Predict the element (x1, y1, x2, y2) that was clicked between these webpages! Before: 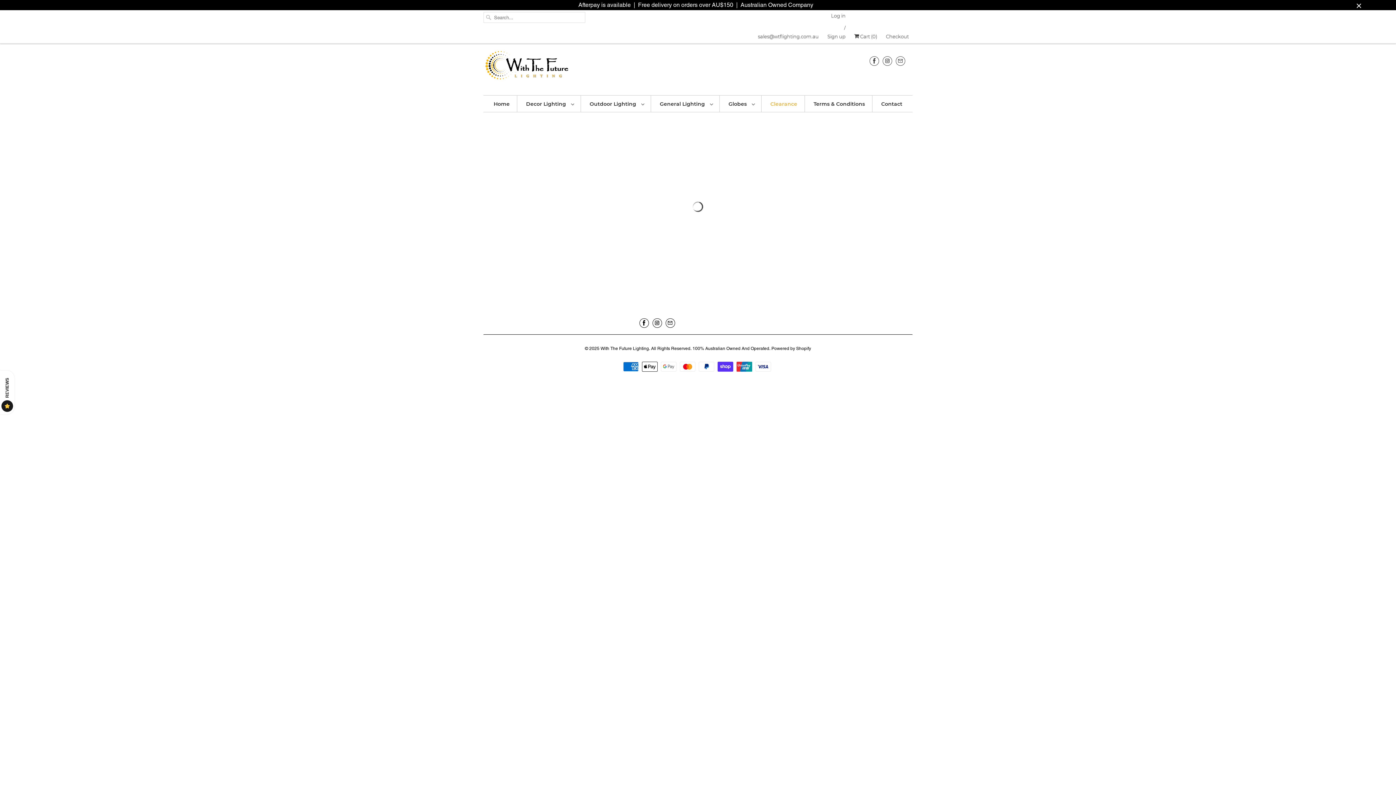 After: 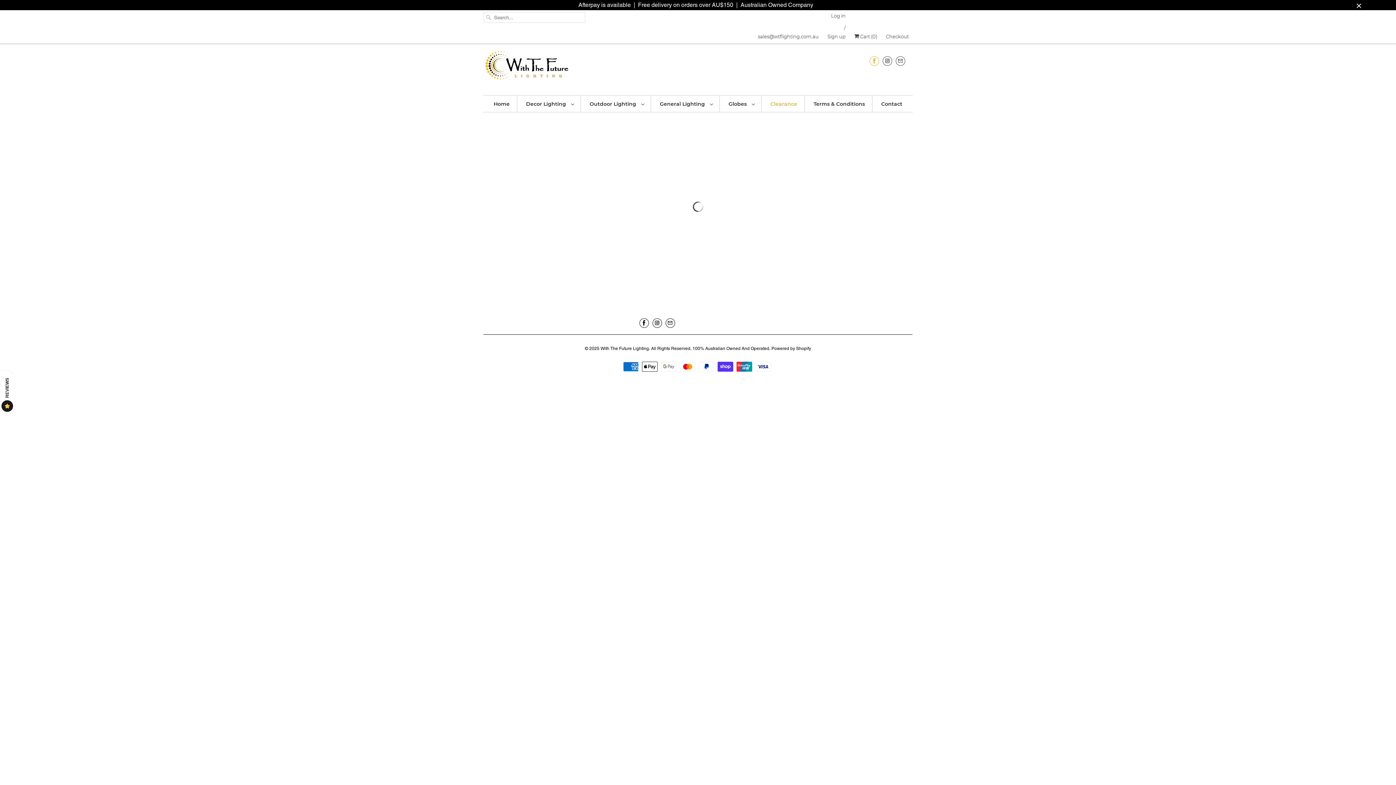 Action: bbox: (869, 52, 879, 69)